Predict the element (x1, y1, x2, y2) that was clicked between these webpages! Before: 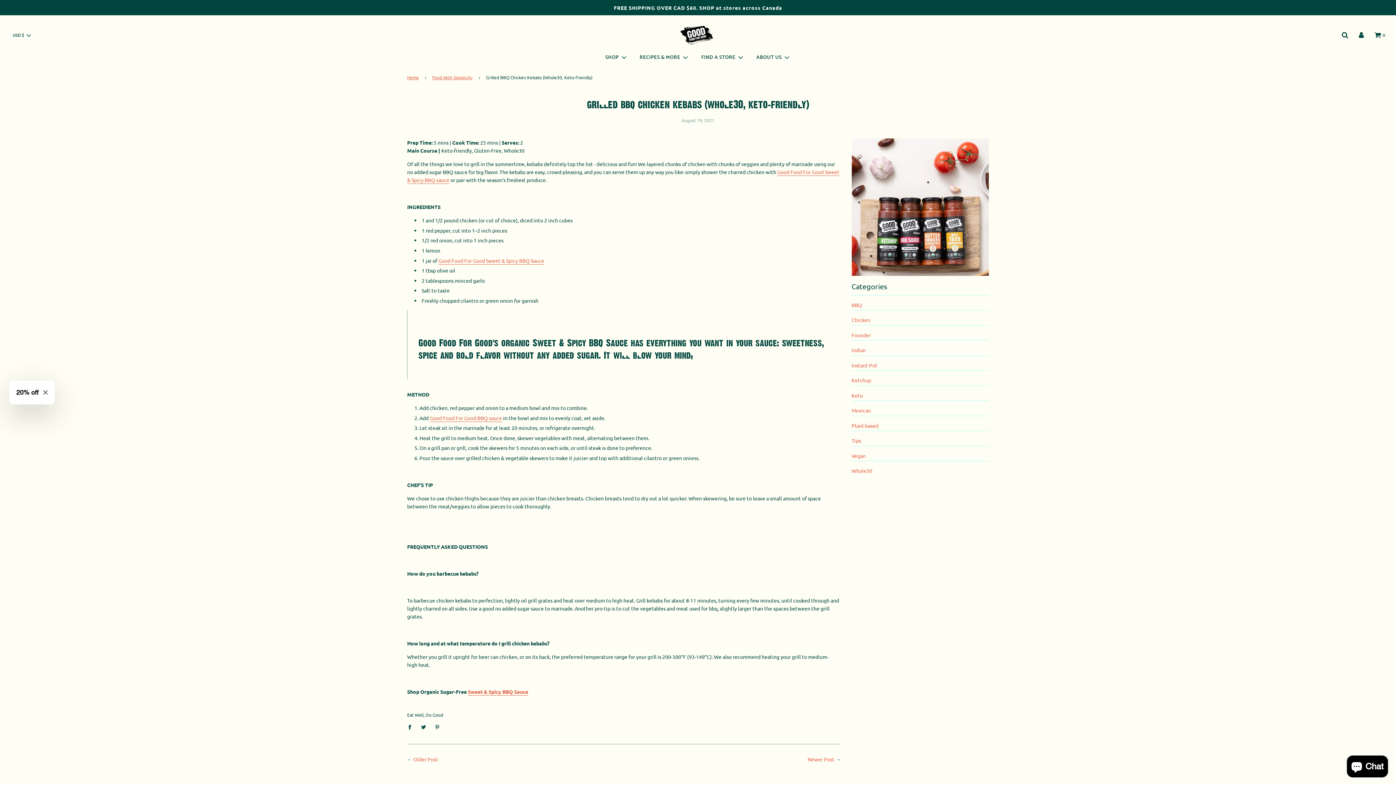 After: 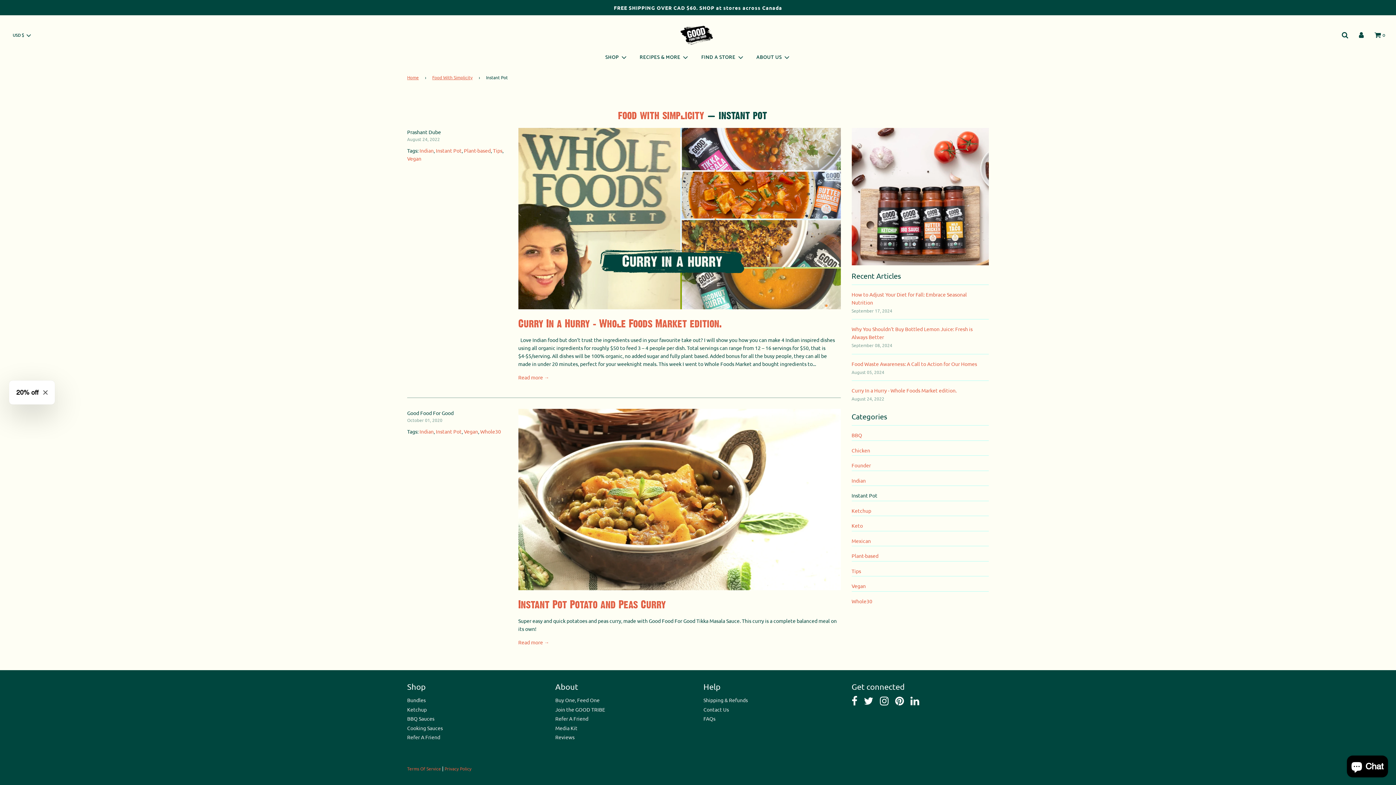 Action: label: Instant Pot bbox: (851, 362, 877, 368)